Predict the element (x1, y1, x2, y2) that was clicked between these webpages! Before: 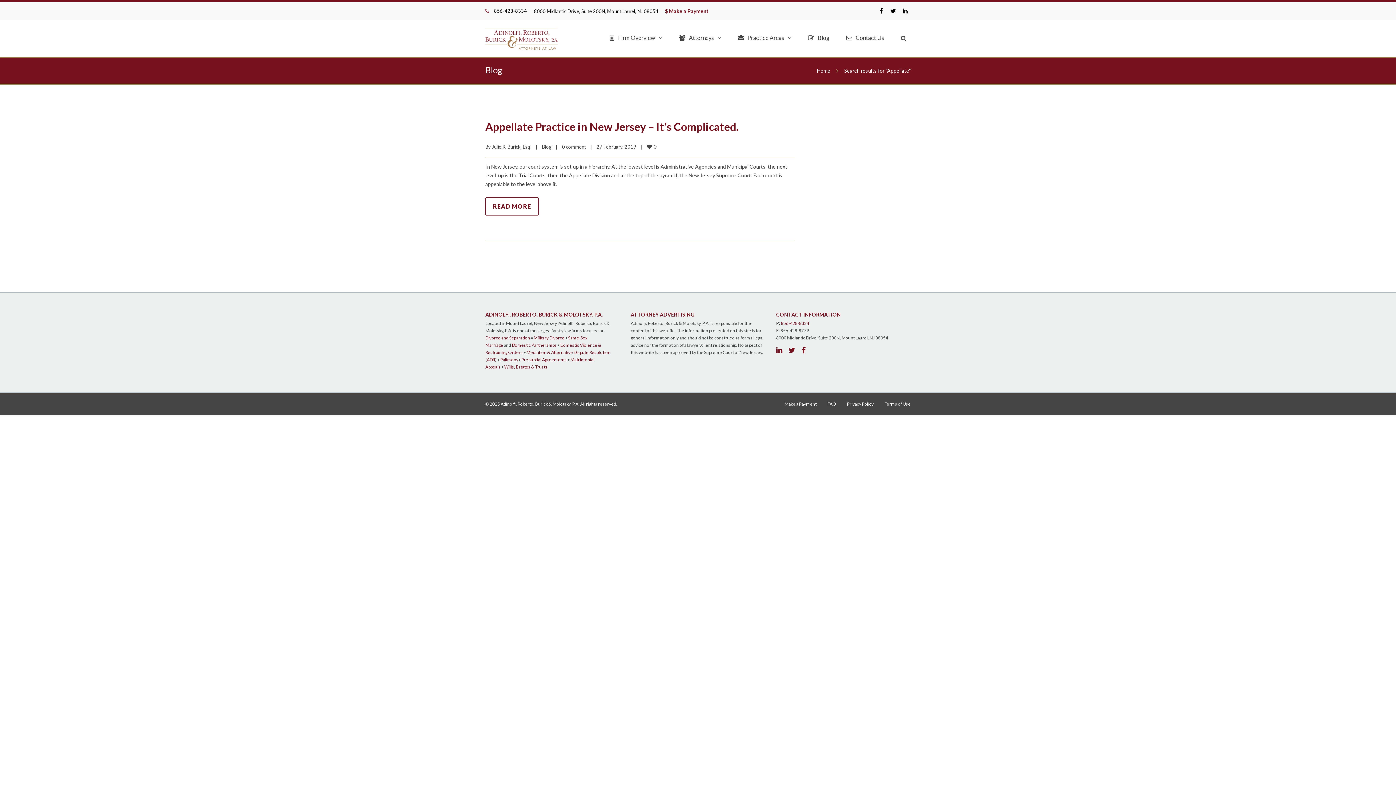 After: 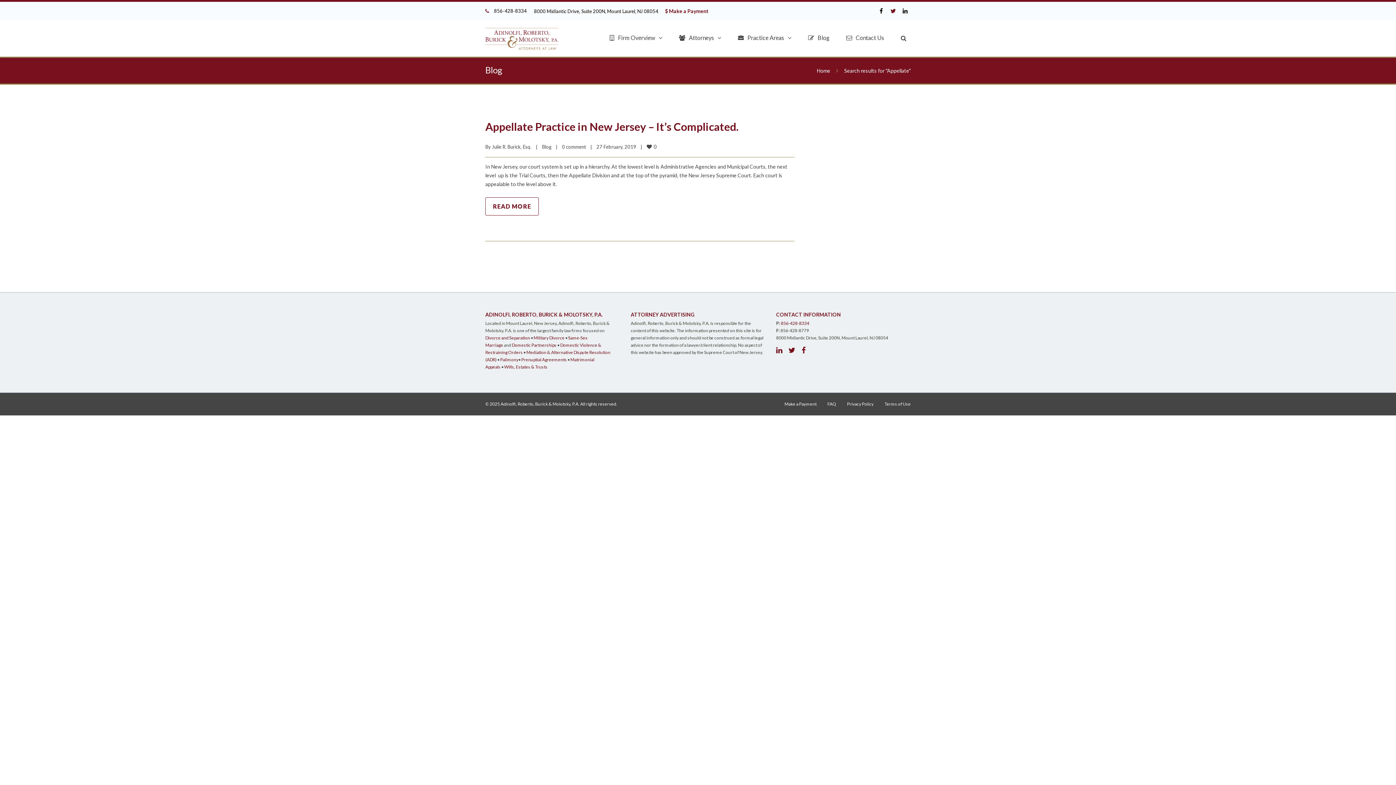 Action: bbox: (888, 5, 898, 16)